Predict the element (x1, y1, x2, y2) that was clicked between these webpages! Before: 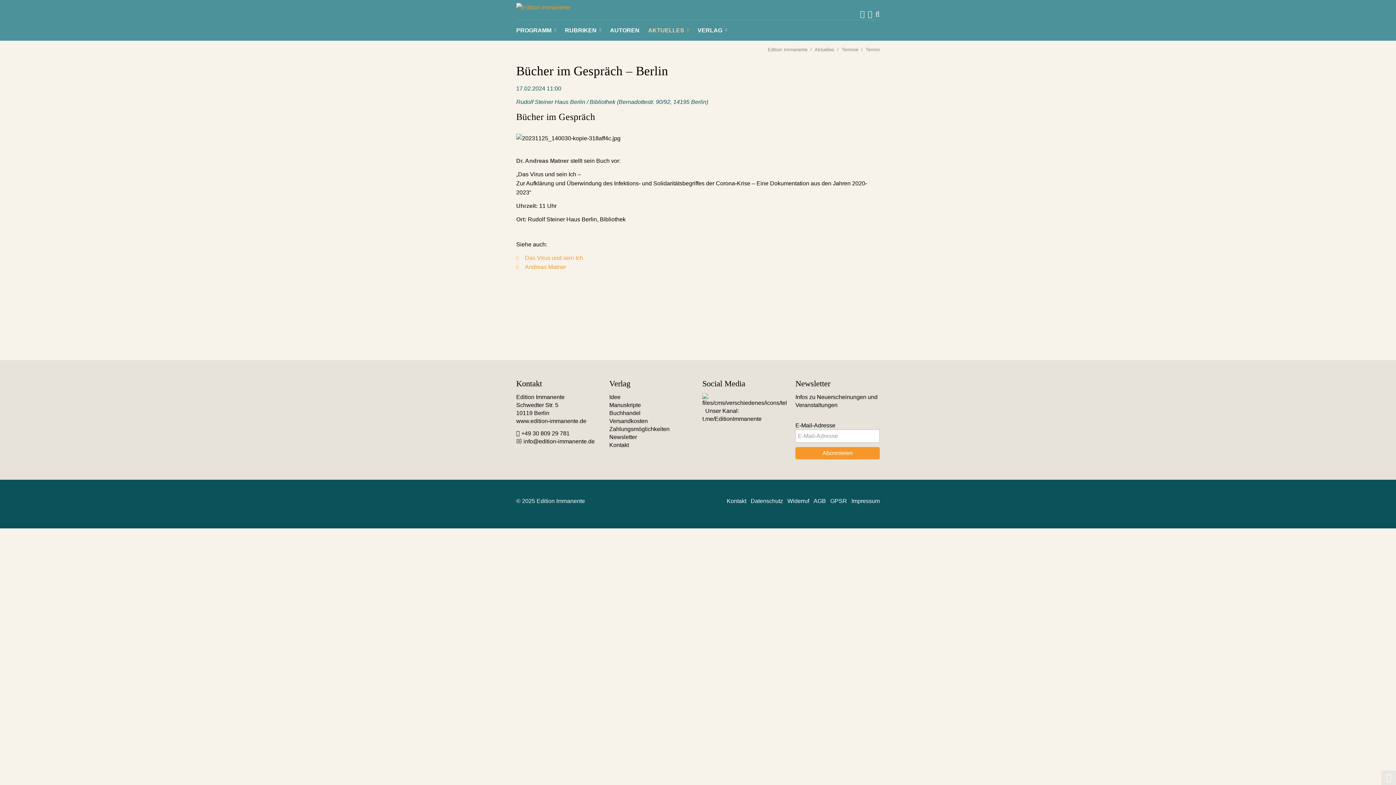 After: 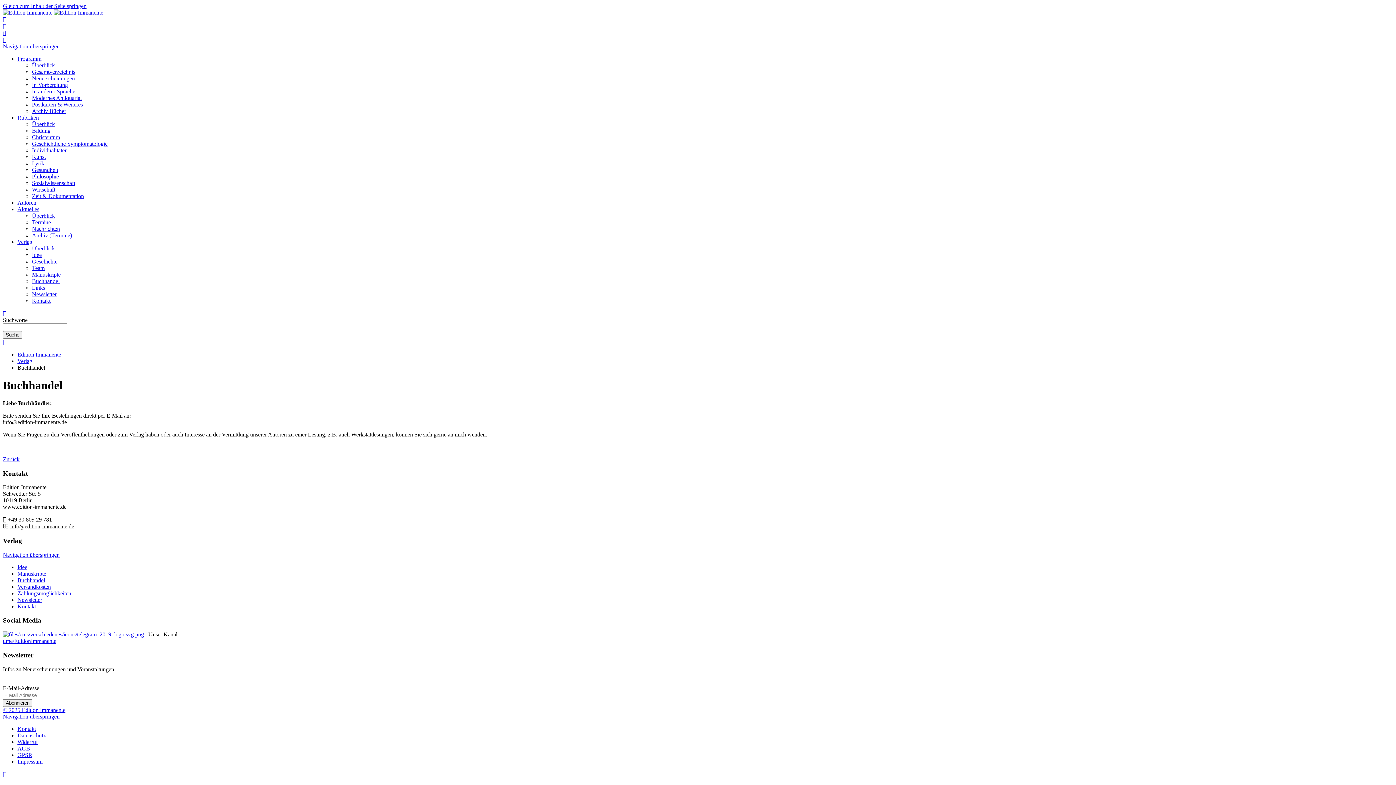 Action: label: Buchhandel bbox: (609, 409, 640, 417)